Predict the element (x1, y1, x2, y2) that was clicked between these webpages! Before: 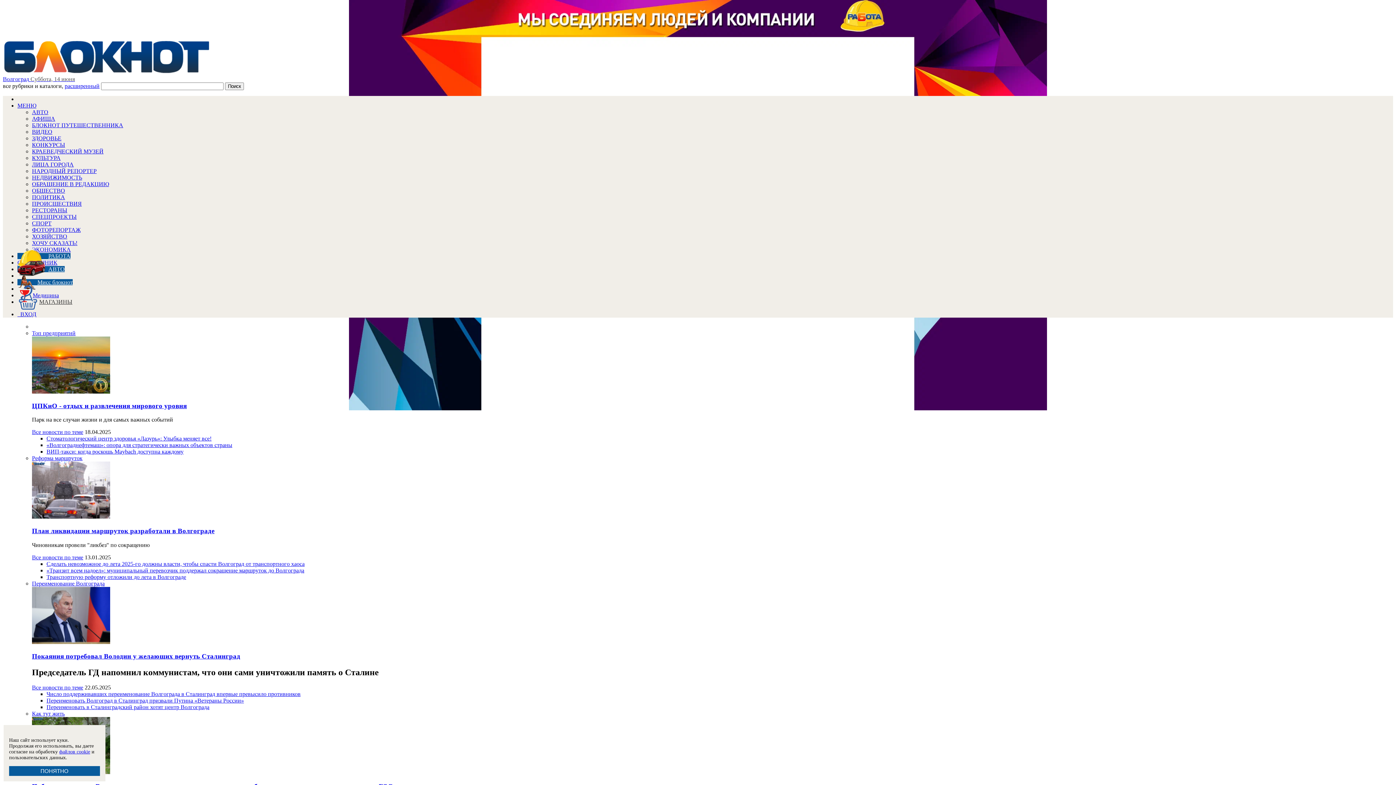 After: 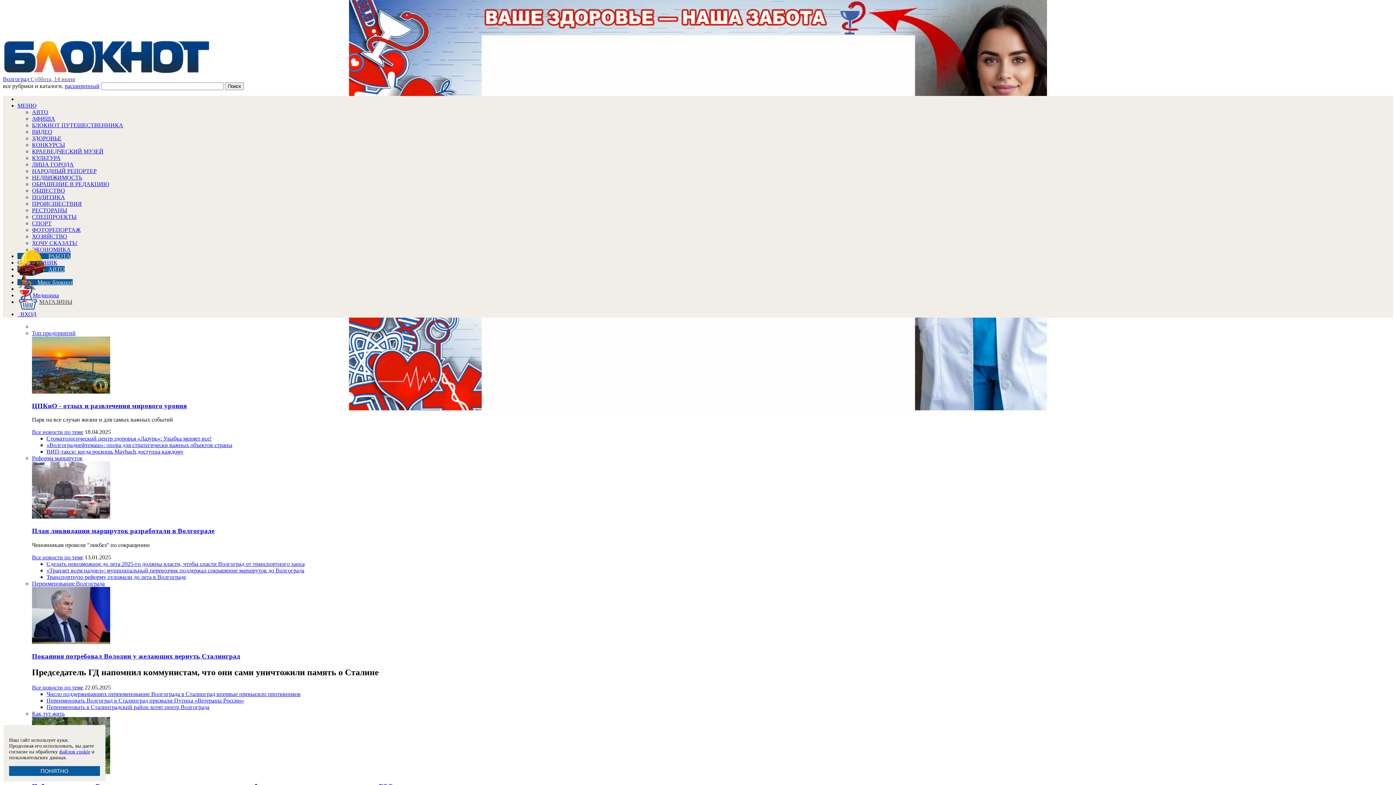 Action: bbox: (46, 442, 232, 448) label: «Волгограднефтемаш»: опора для стратегически важных объектов страны